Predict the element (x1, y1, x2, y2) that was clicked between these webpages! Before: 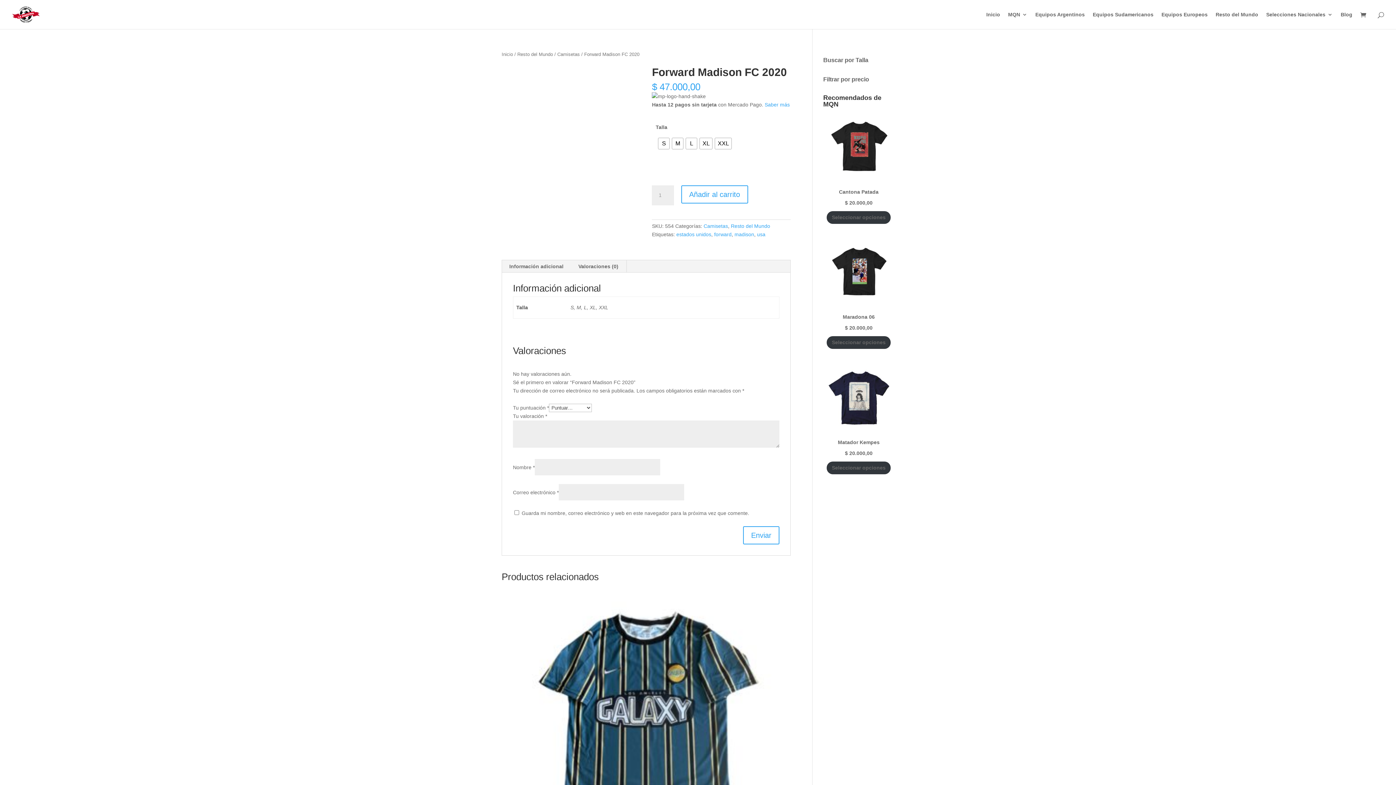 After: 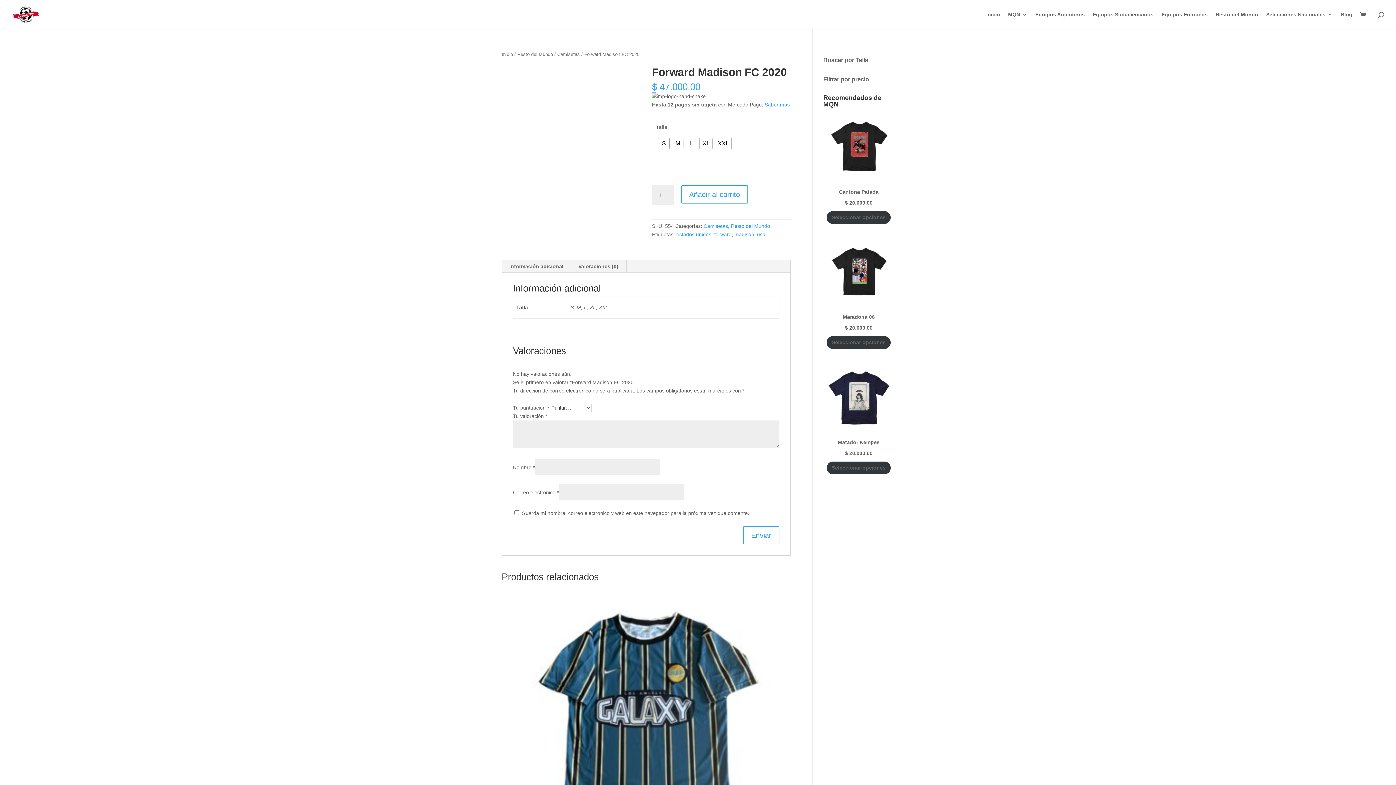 Action: bbox: (1379, 374, 1394, 389)